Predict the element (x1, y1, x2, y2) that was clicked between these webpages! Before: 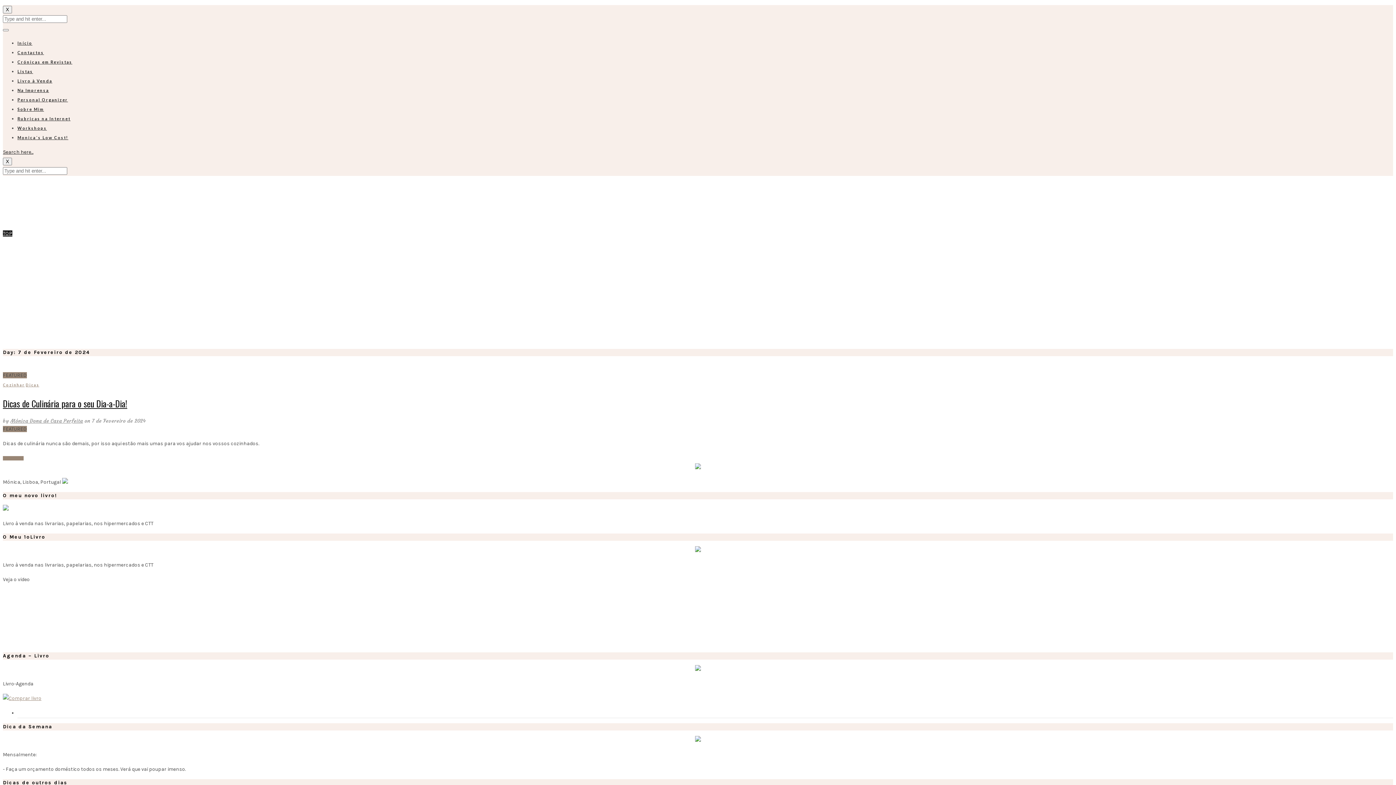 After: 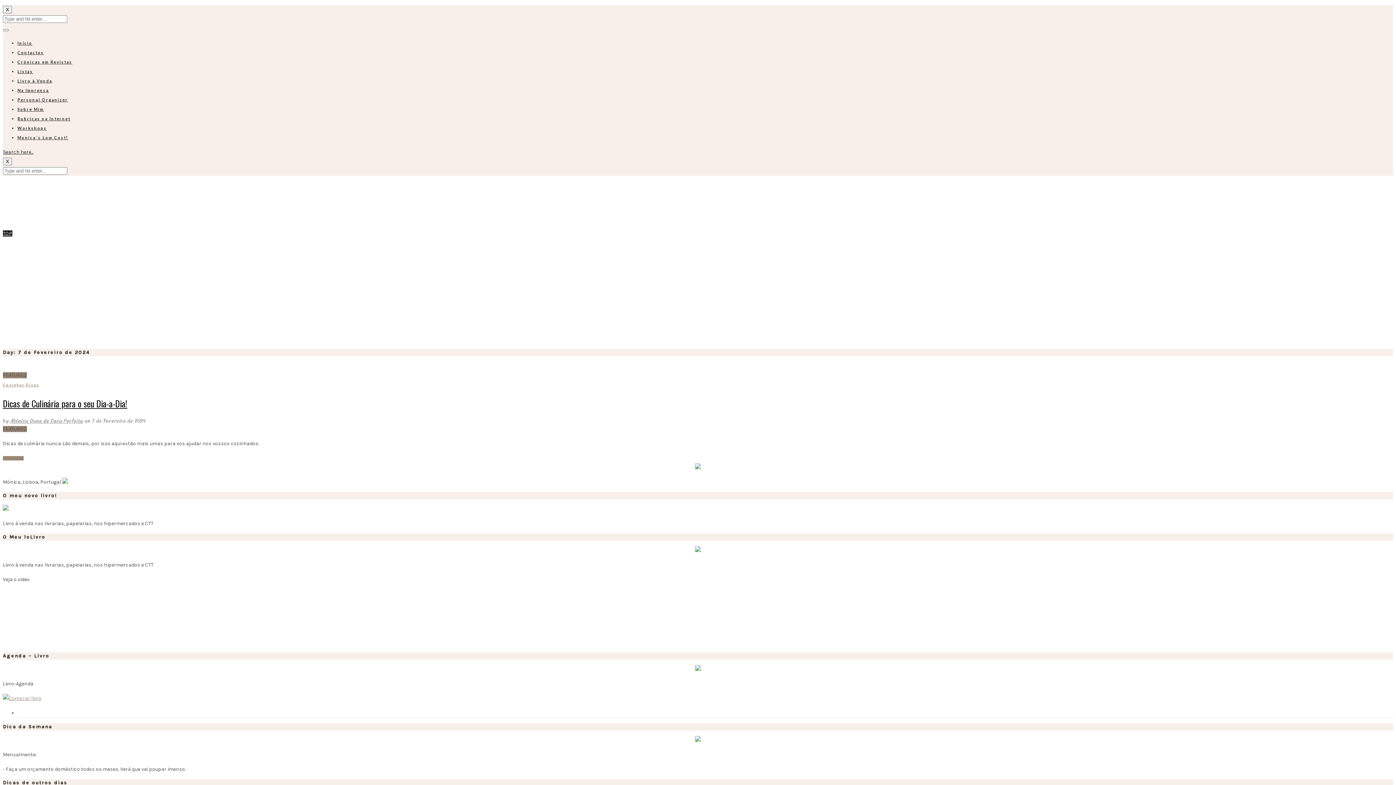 Action: bbox: (62, 479, 68, 485)